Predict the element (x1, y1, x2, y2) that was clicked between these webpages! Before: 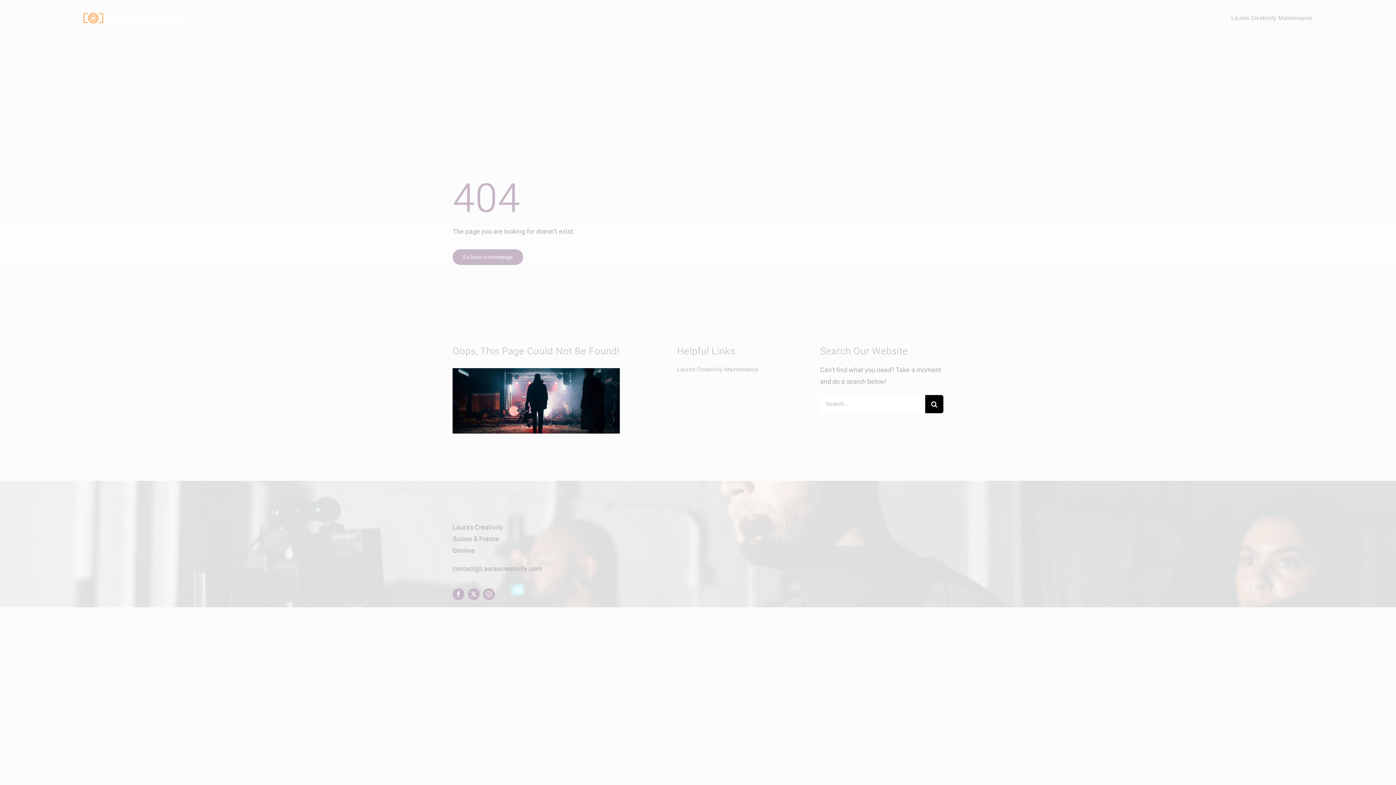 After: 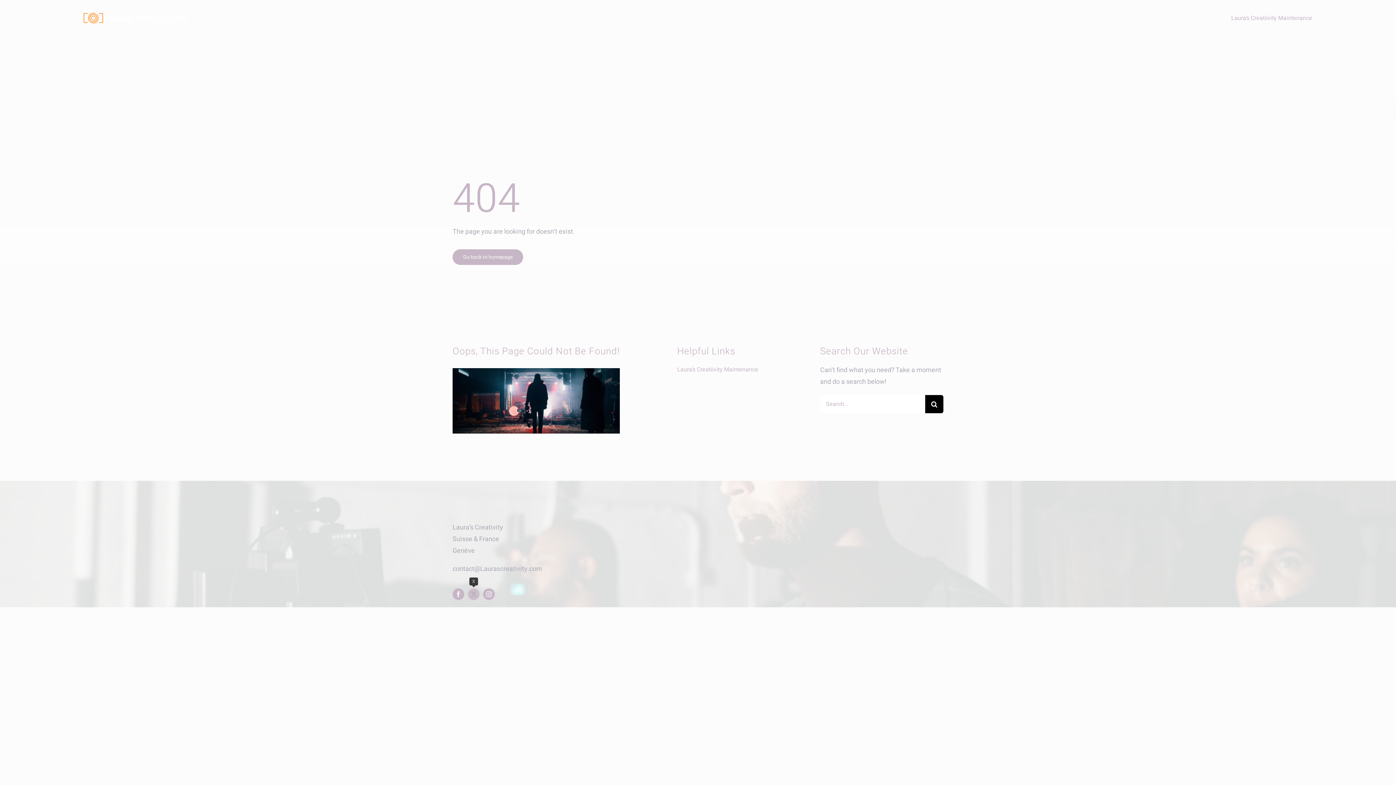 Action: bbox: (467, 588, 479, 600) label: twitter